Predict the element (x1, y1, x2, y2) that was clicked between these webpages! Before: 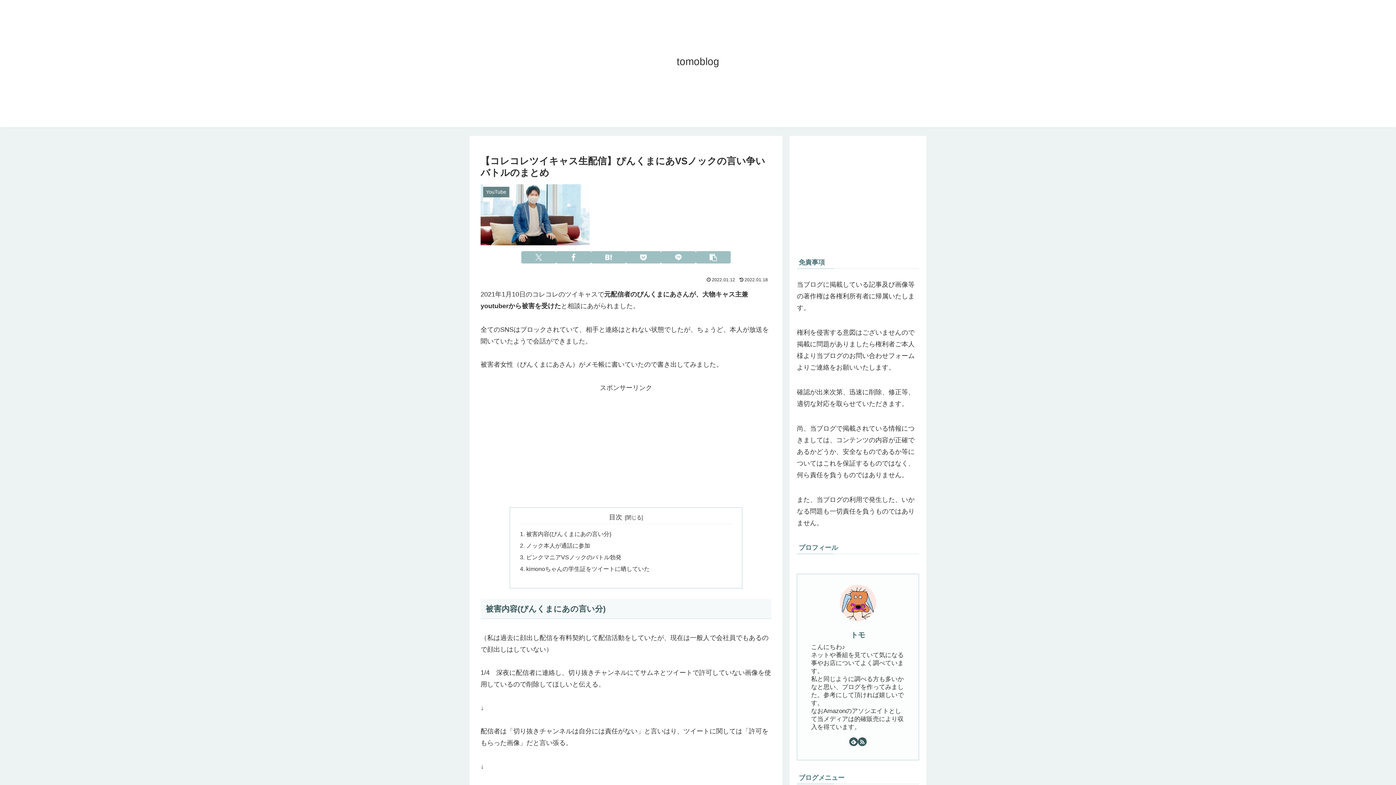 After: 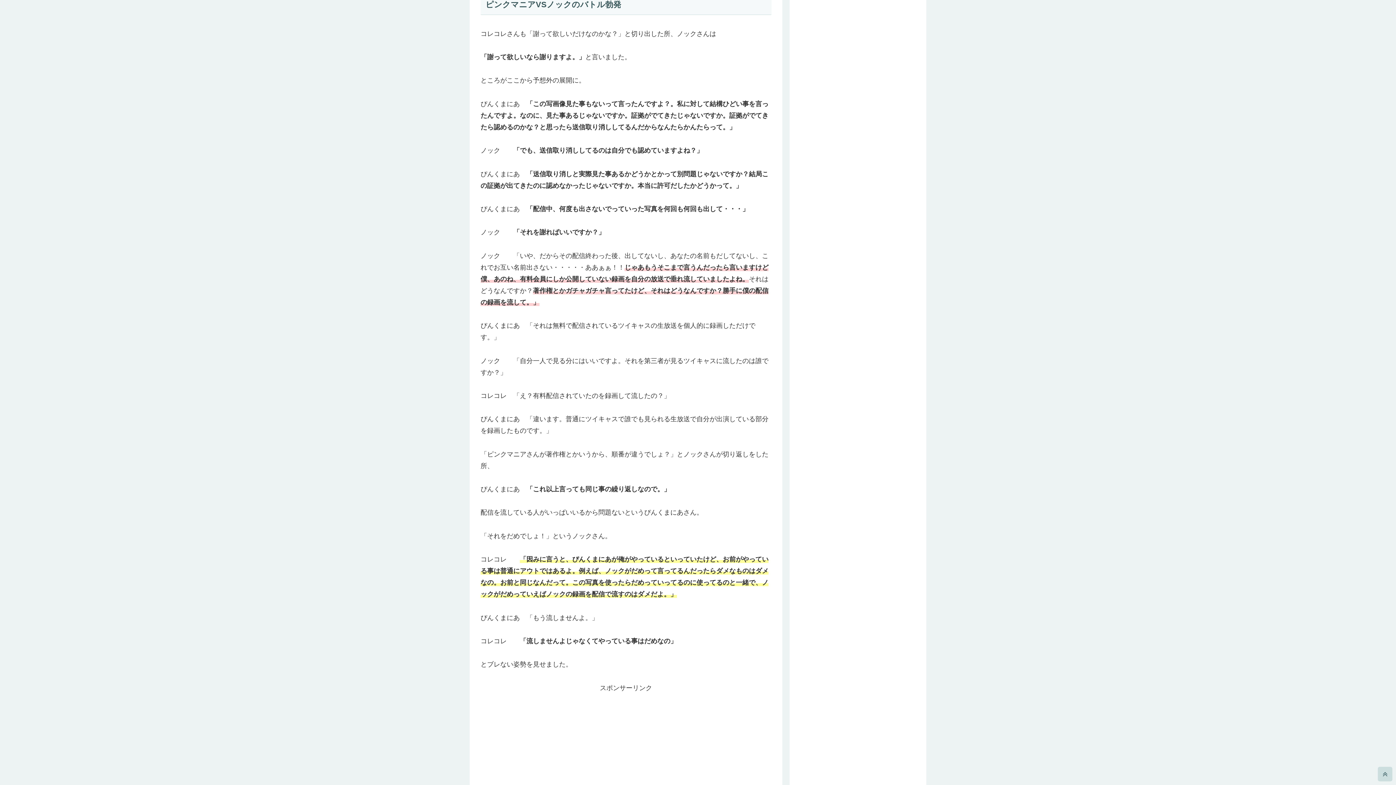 Action: label: ピンクマニアVSノックのバトル勃発 bbox: (526, 554, 621, 560)